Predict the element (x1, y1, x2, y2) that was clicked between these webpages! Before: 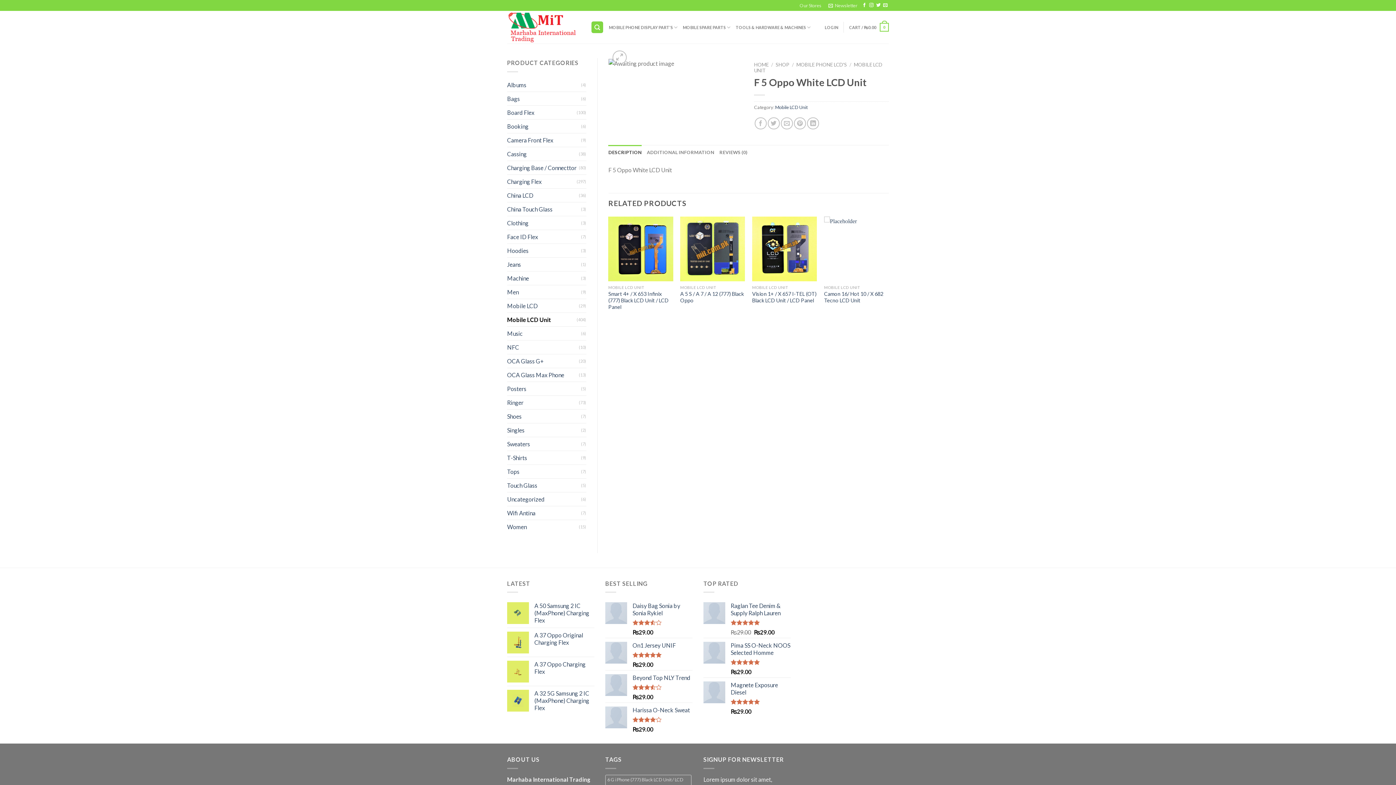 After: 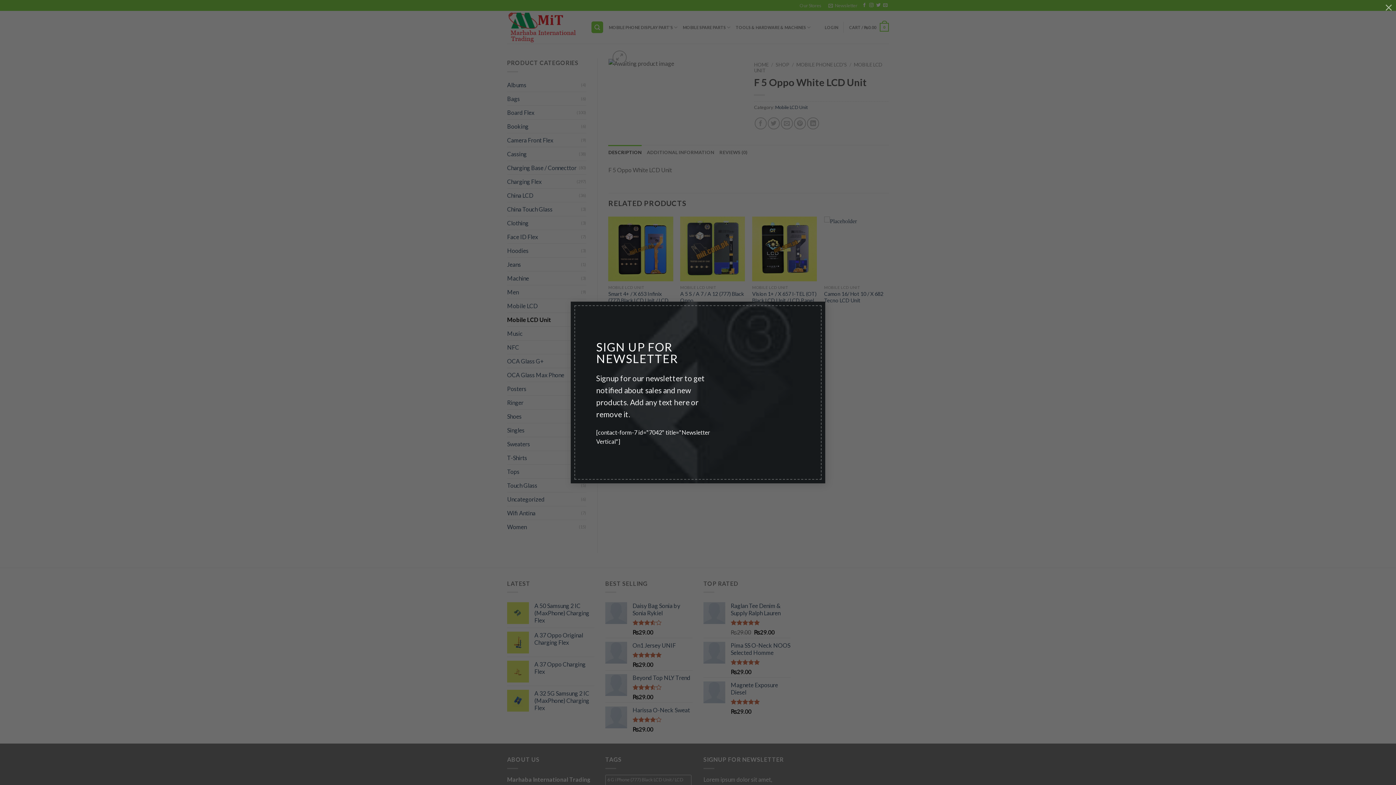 Action: label: Newsletter bbox: (825, 0, 861, 10)